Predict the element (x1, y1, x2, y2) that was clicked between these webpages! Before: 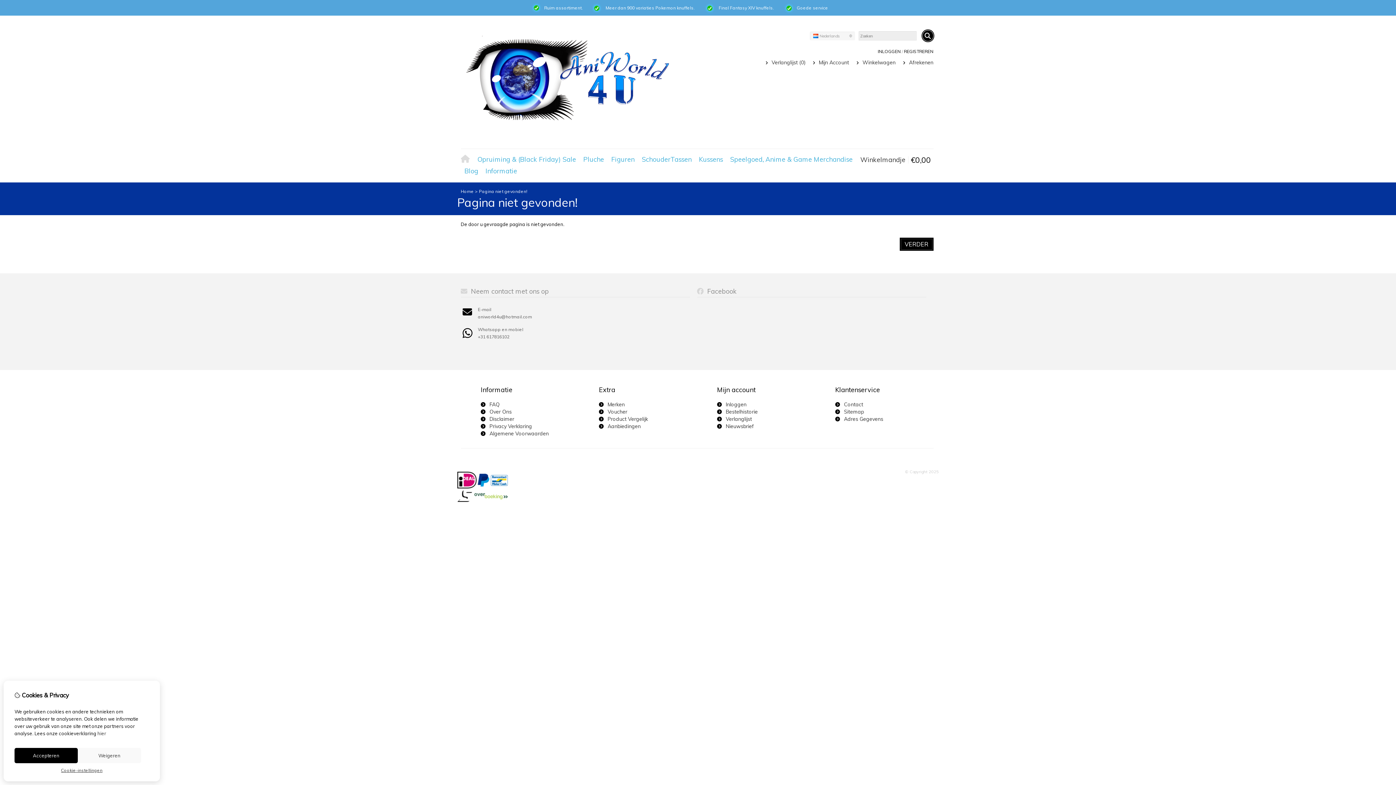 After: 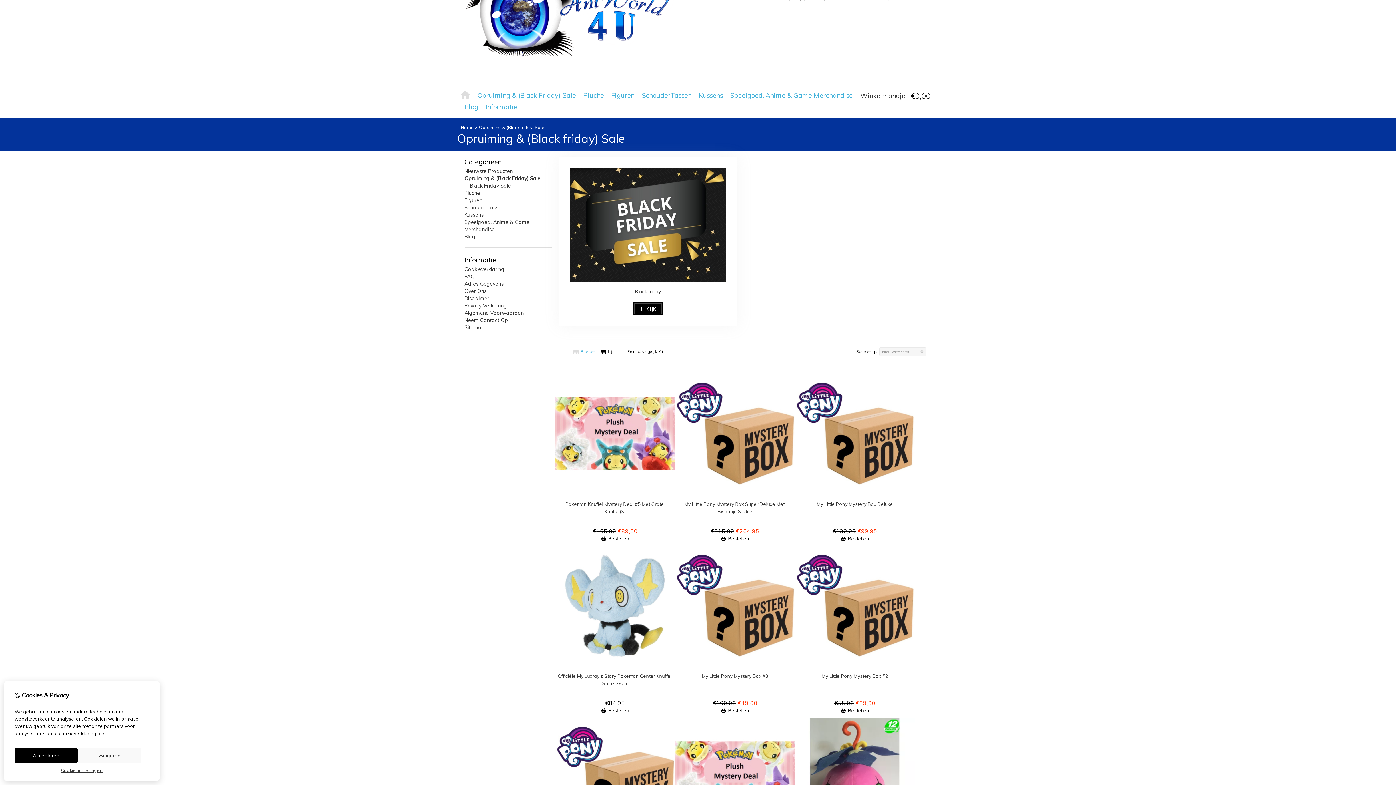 Action: label: Pagina niet gevonden! bbox: (479, 188, 527, 194)